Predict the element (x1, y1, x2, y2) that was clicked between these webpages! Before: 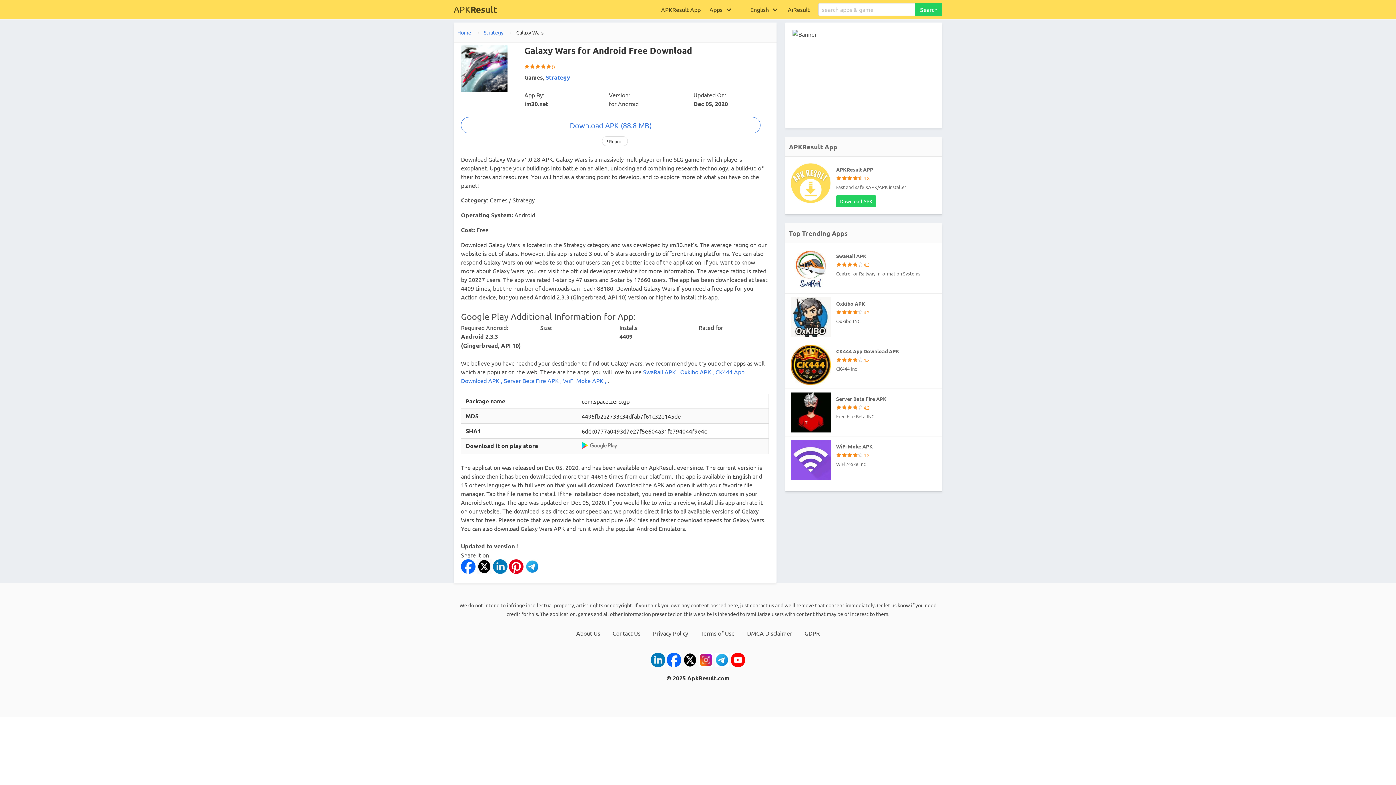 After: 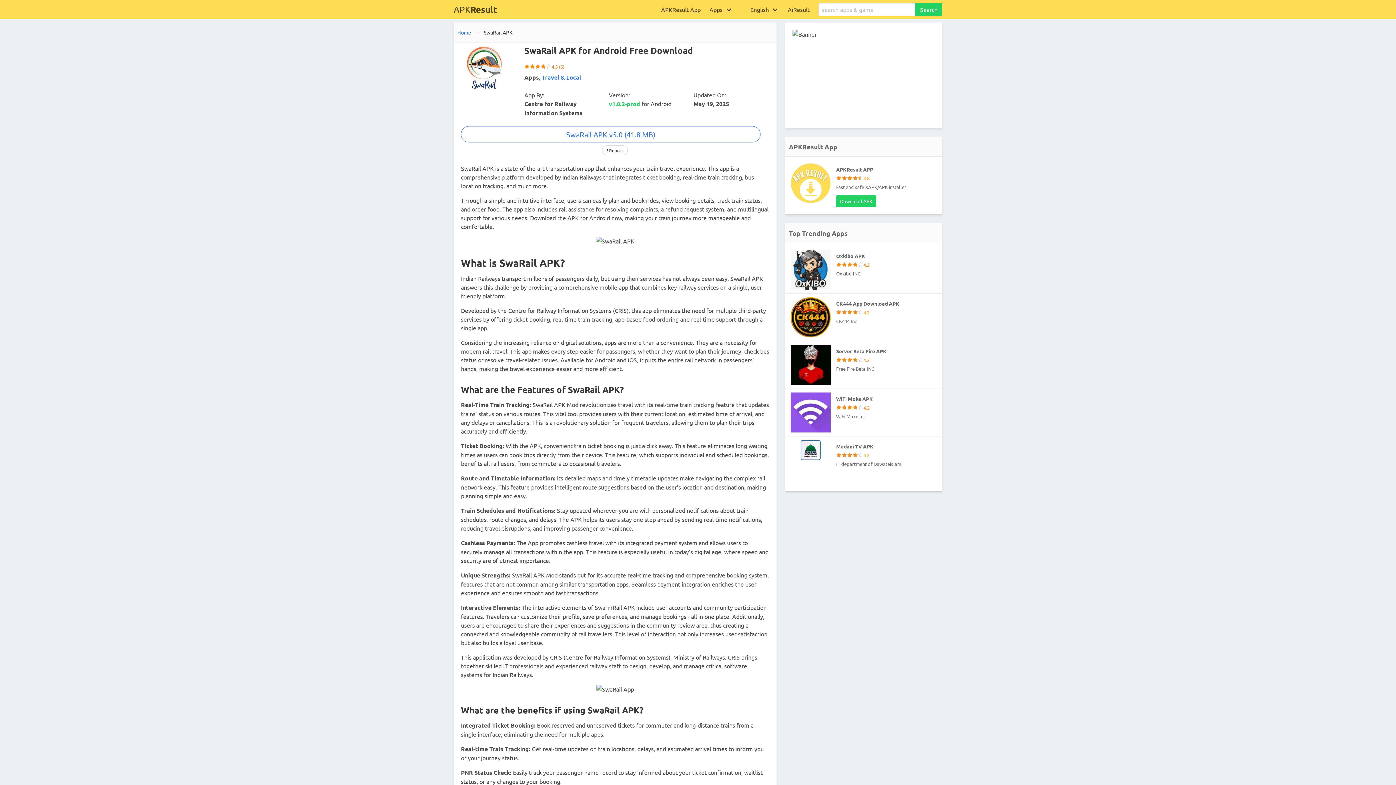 Action: label: SwaRail APK
4.5
Centre for Railway Information Systems bbox: (785, 246, 942, 293)